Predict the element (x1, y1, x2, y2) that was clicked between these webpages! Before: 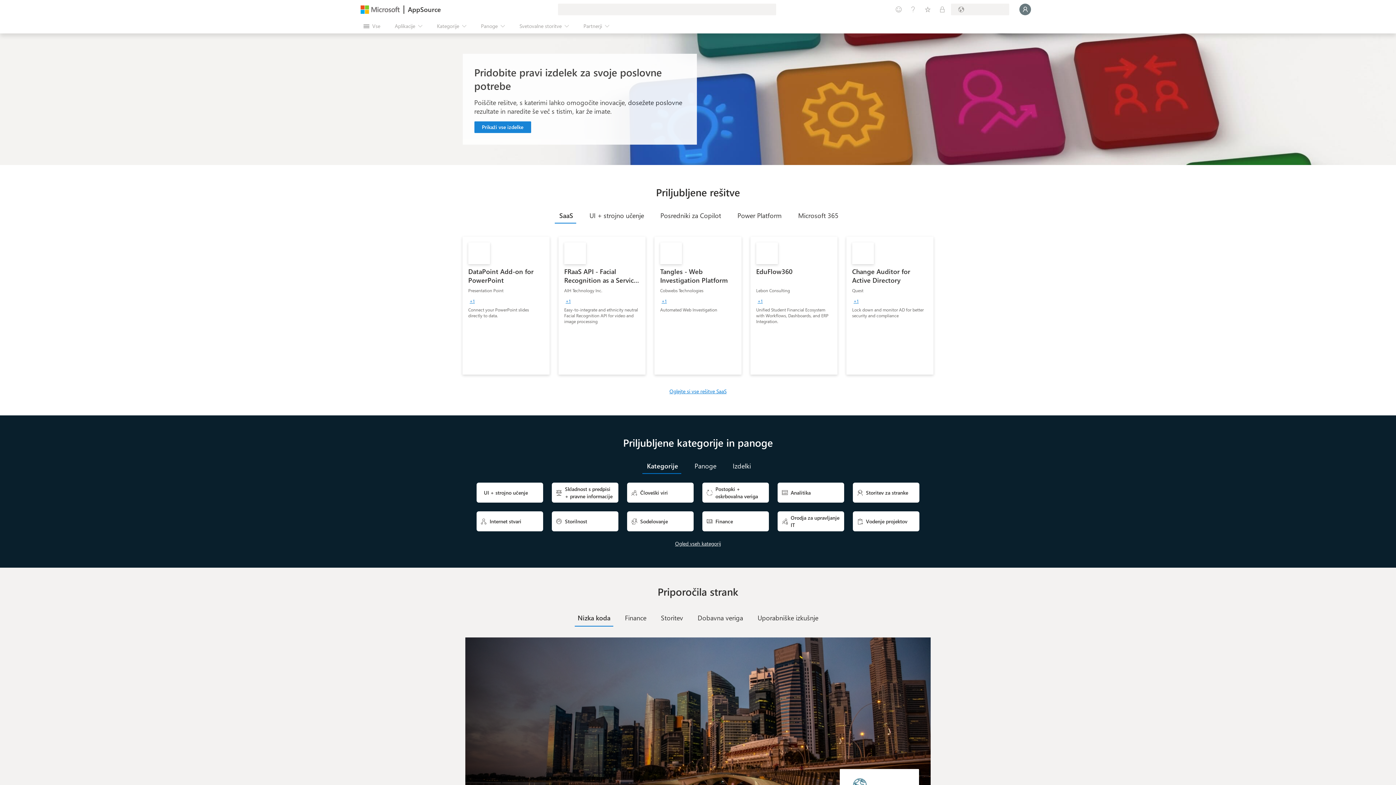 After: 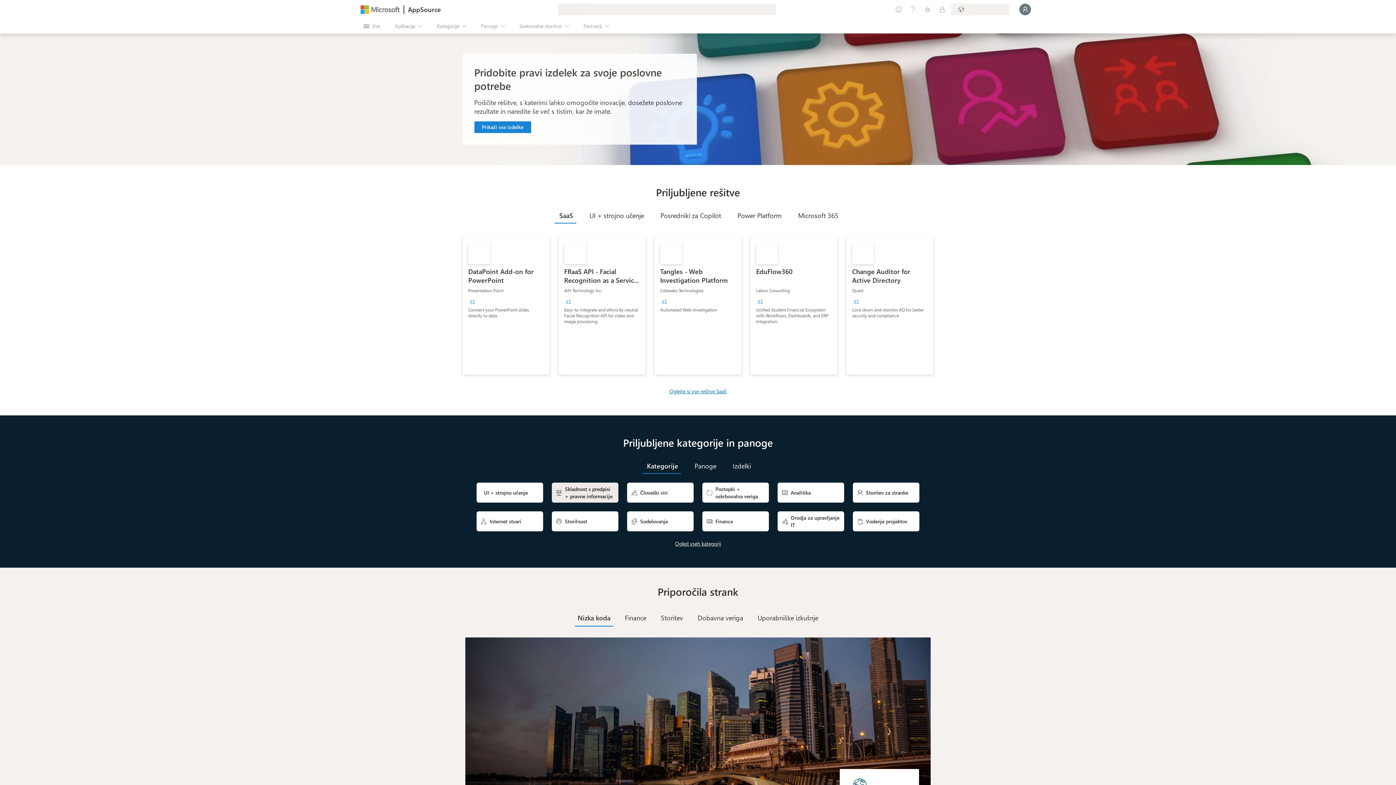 Action: label: 
Skladnost s predpisi + pravne informacije bbox: (552, 482, 618, 502)